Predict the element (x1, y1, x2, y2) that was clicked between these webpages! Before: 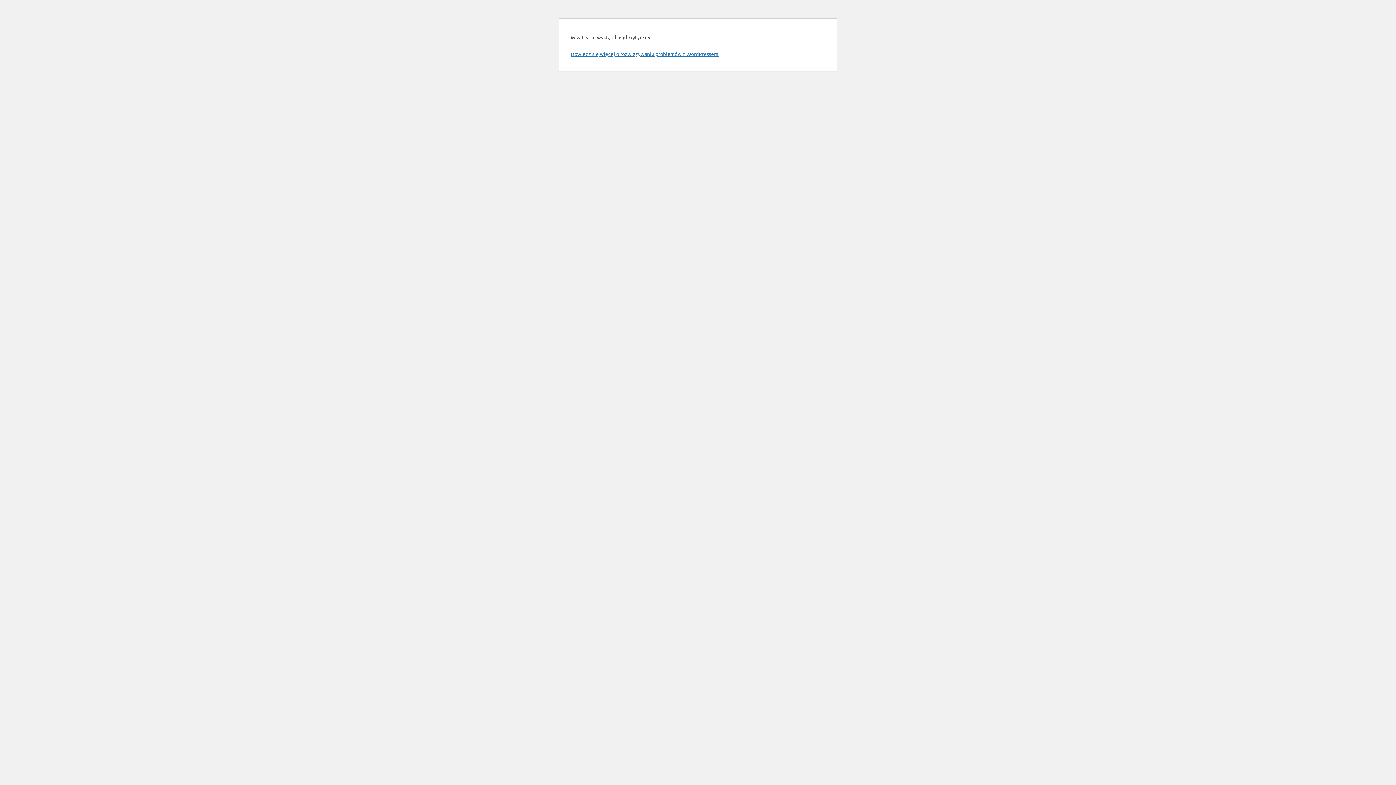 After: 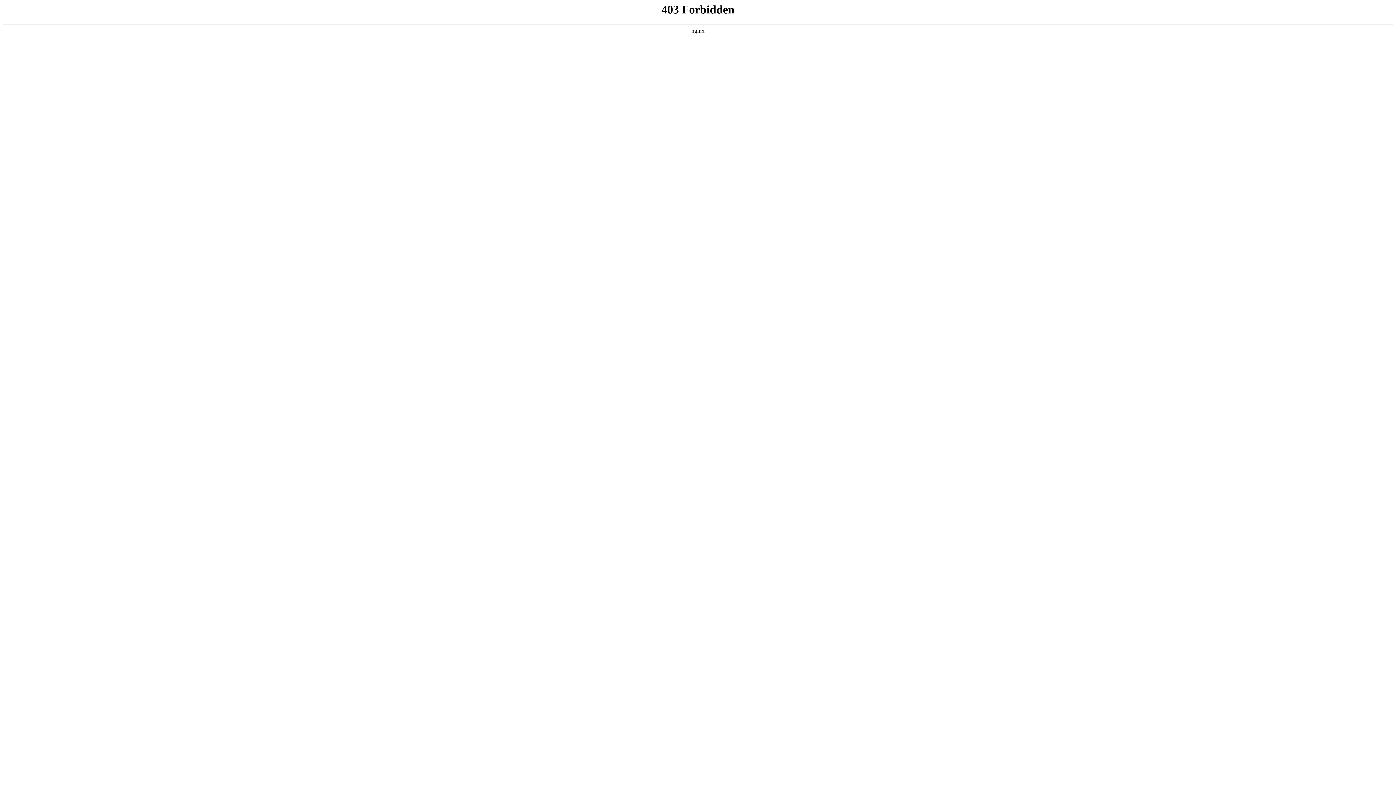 Action: label: Dowiedz się więcej o rozwiązywaniu problemów z WordPressem. bbox: (570, 50, 719, 57)